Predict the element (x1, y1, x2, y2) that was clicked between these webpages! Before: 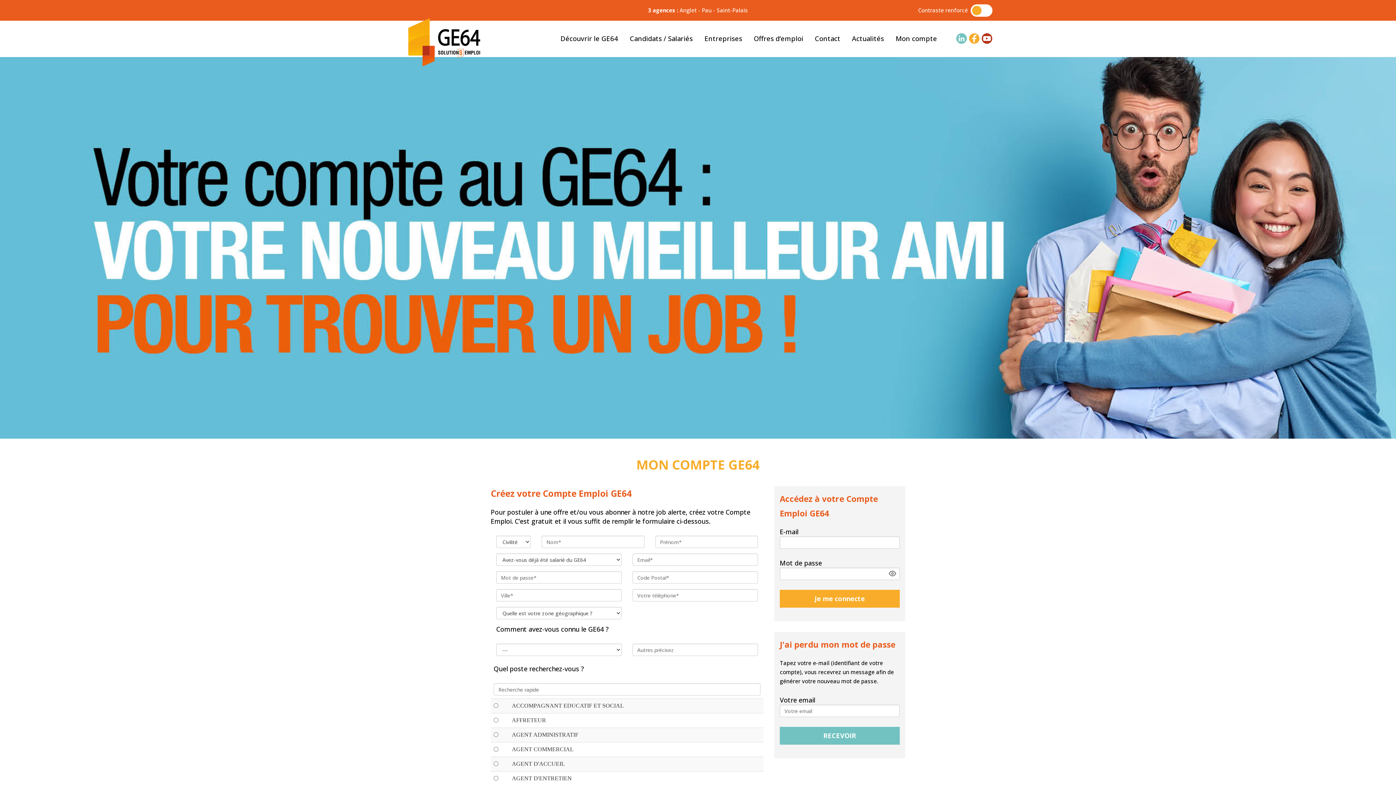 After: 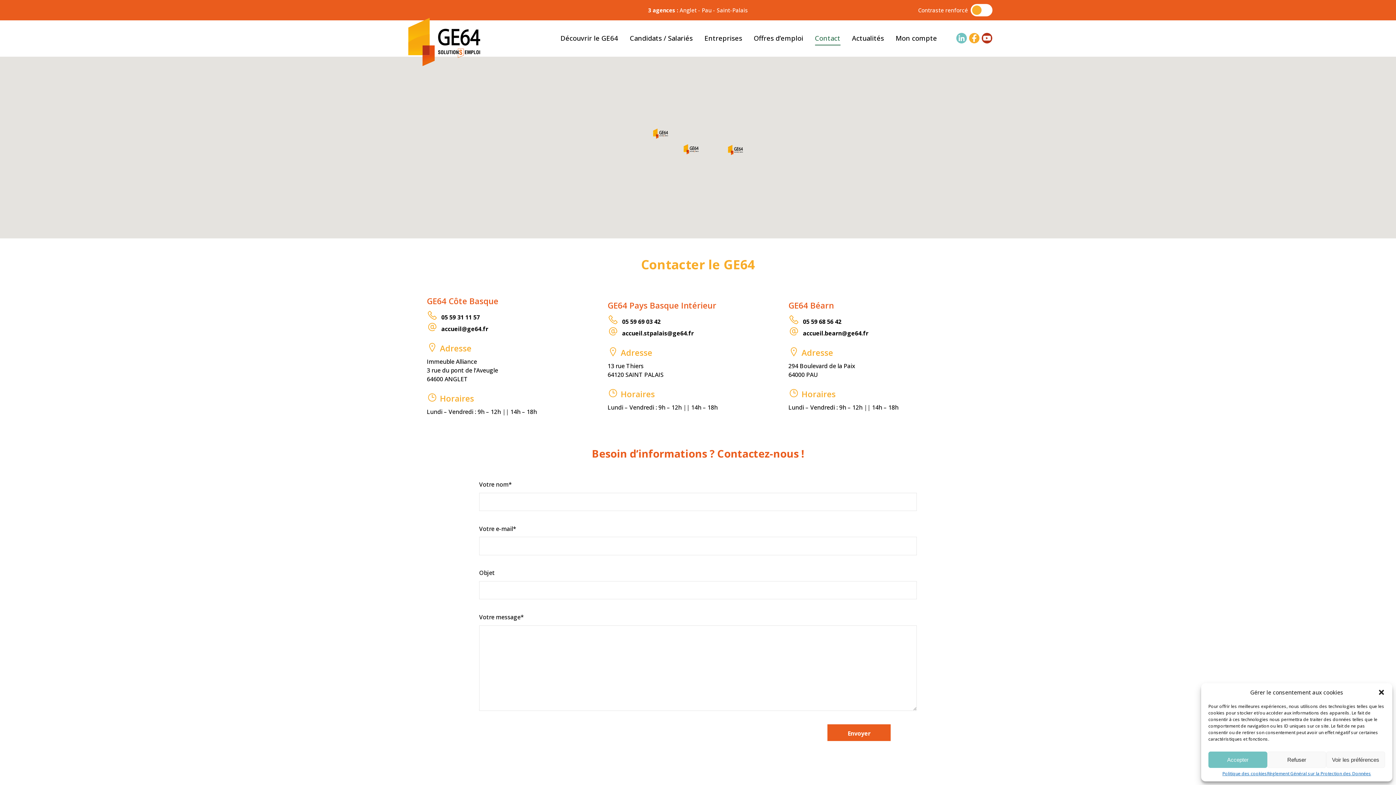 Action: label: Contact bbox: (815, 31, 840, 45)